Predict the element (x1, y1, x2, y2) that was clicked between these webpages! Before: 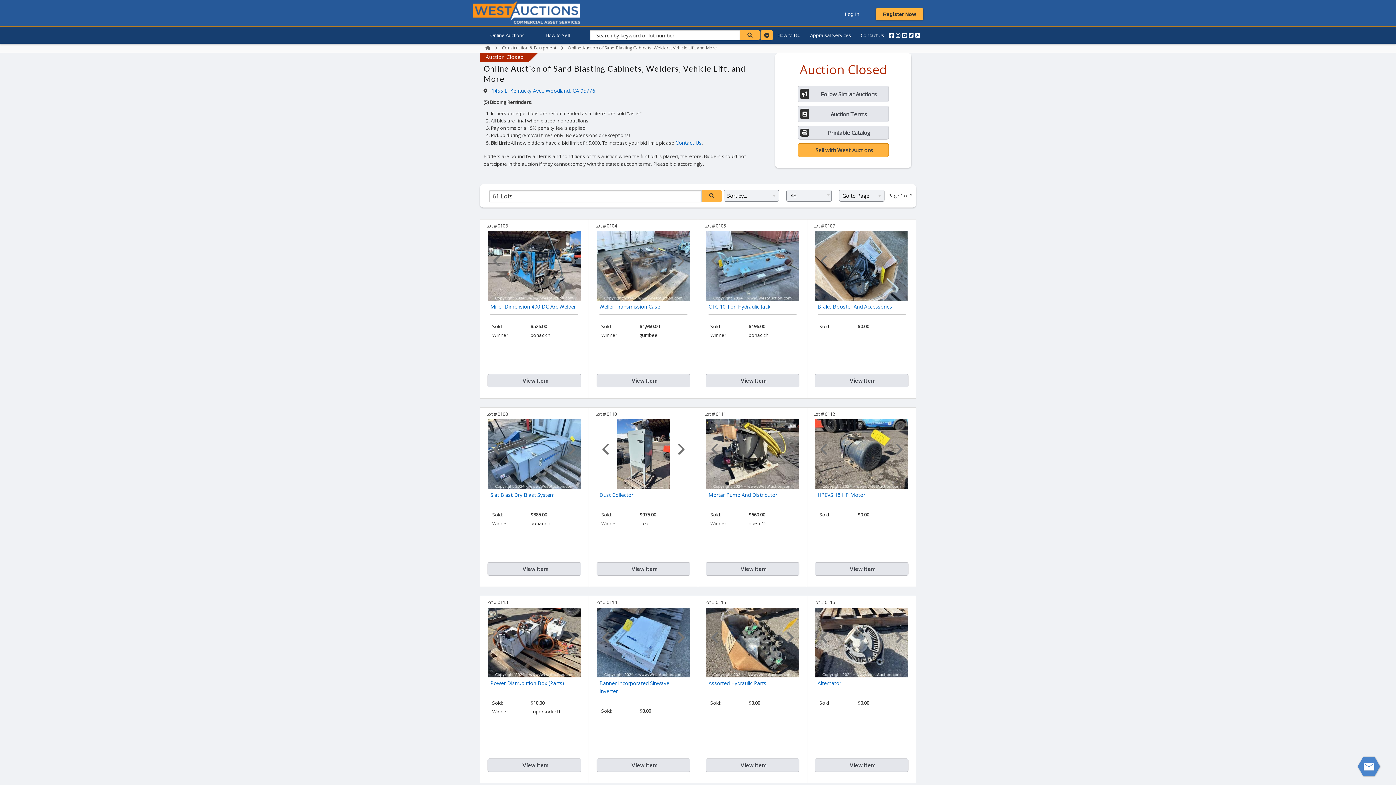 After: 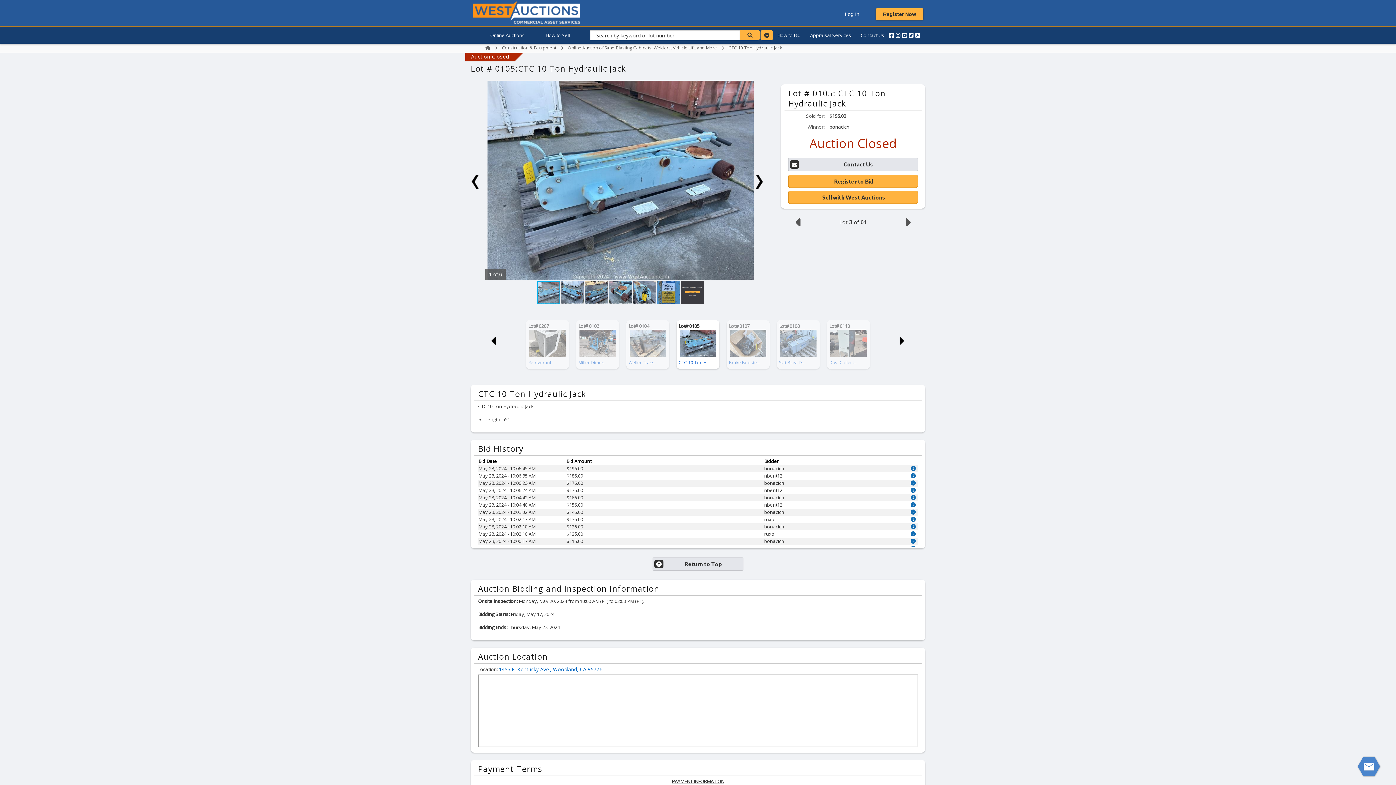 Action: label: View Item bbox: (705, 374, 799, 387)